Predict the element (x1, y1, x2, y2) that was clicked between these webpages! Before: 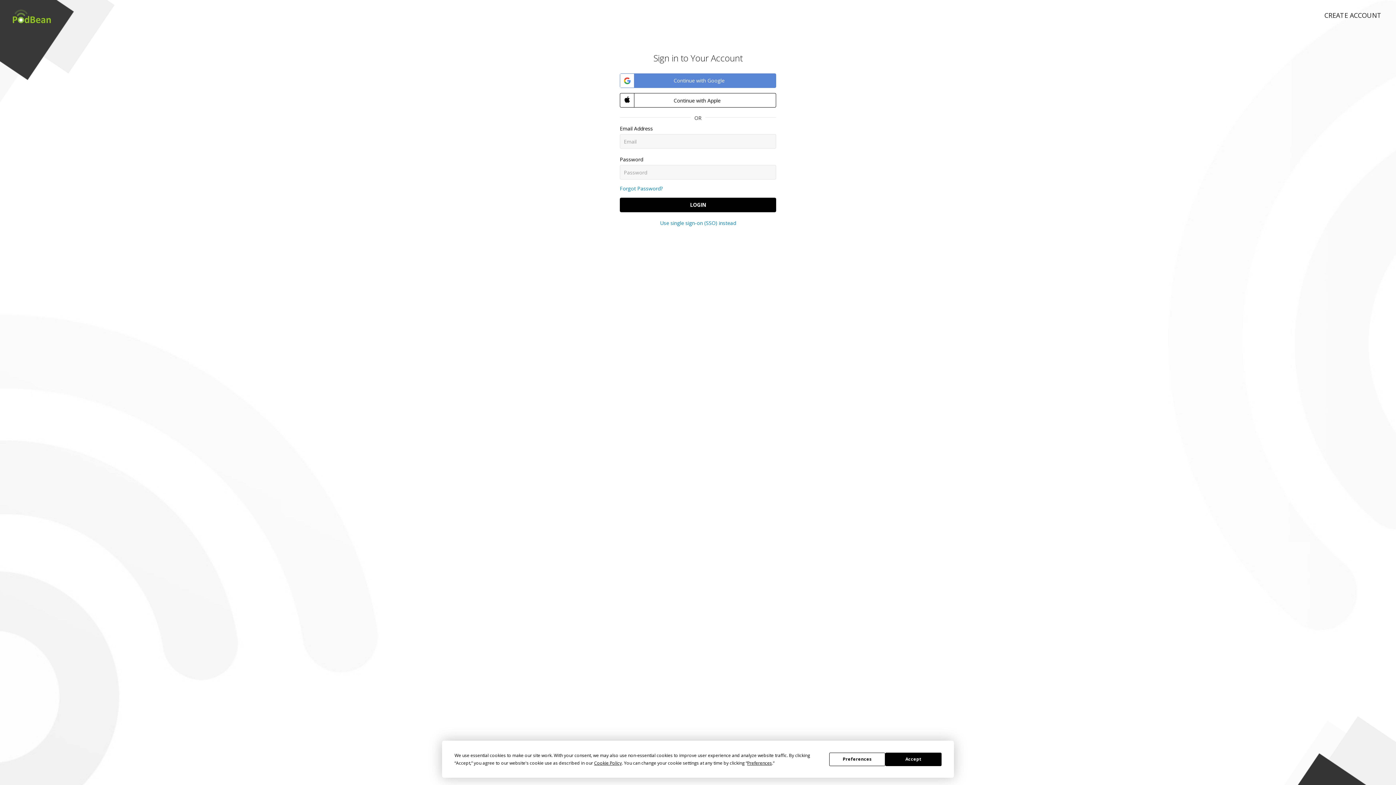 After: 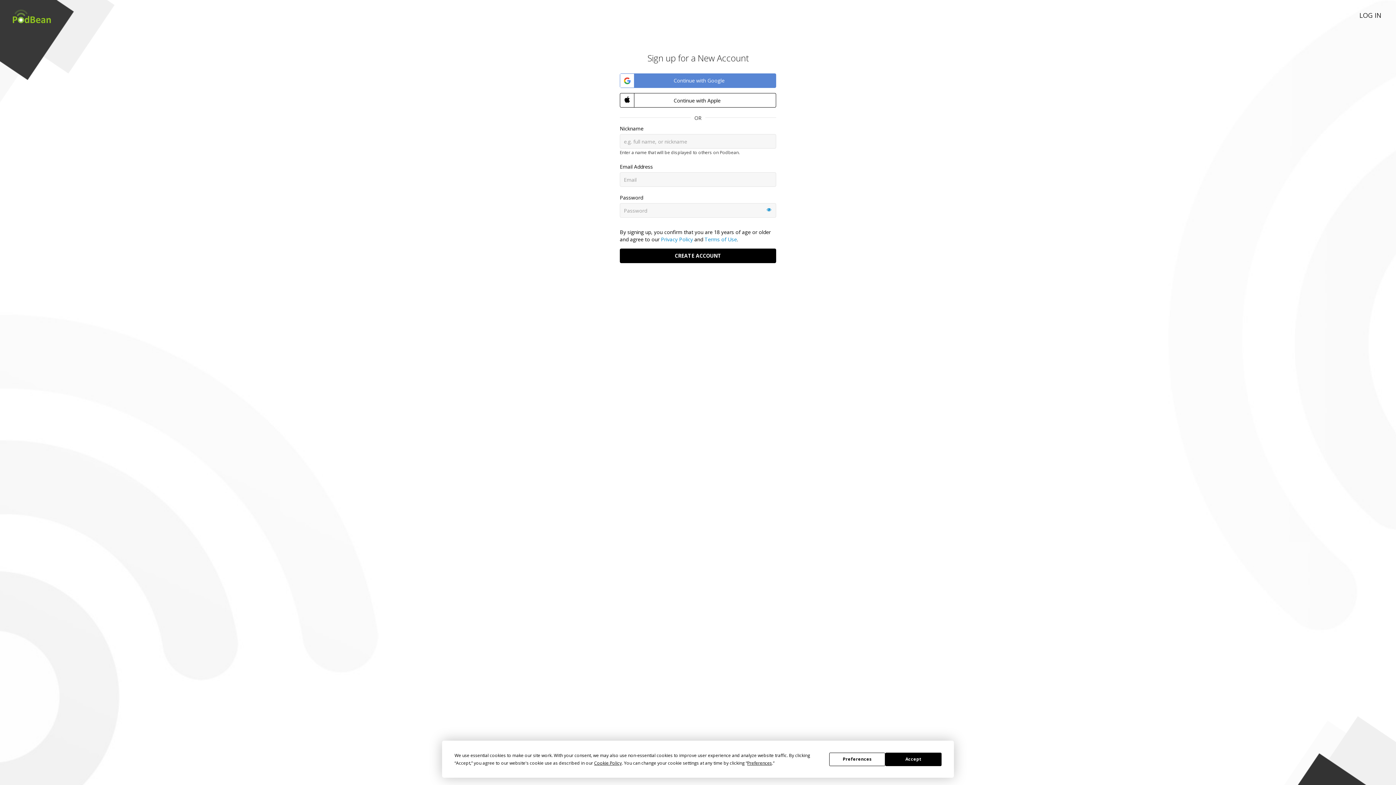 Action: bbox: (1310, 0, 1396, 22) label: CREATE ACCOUNT